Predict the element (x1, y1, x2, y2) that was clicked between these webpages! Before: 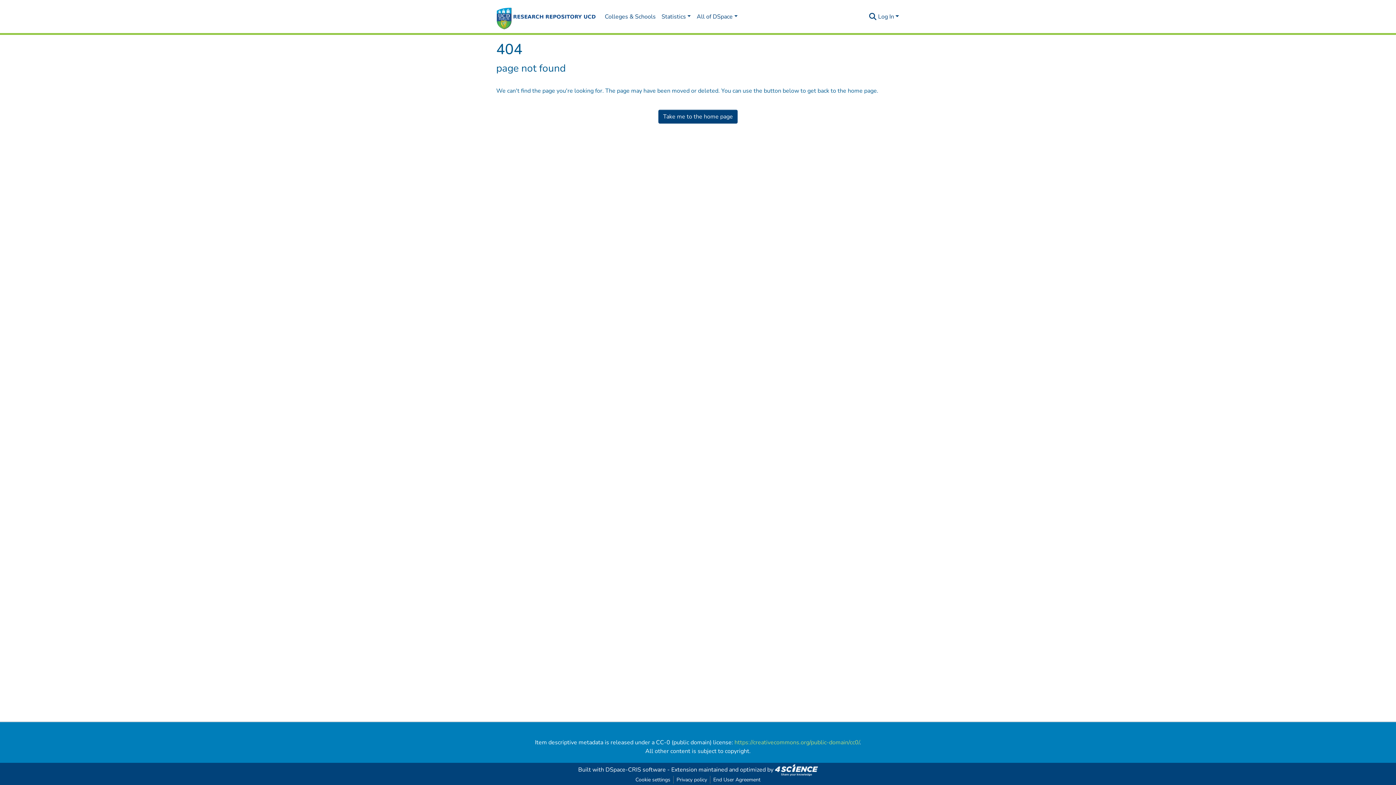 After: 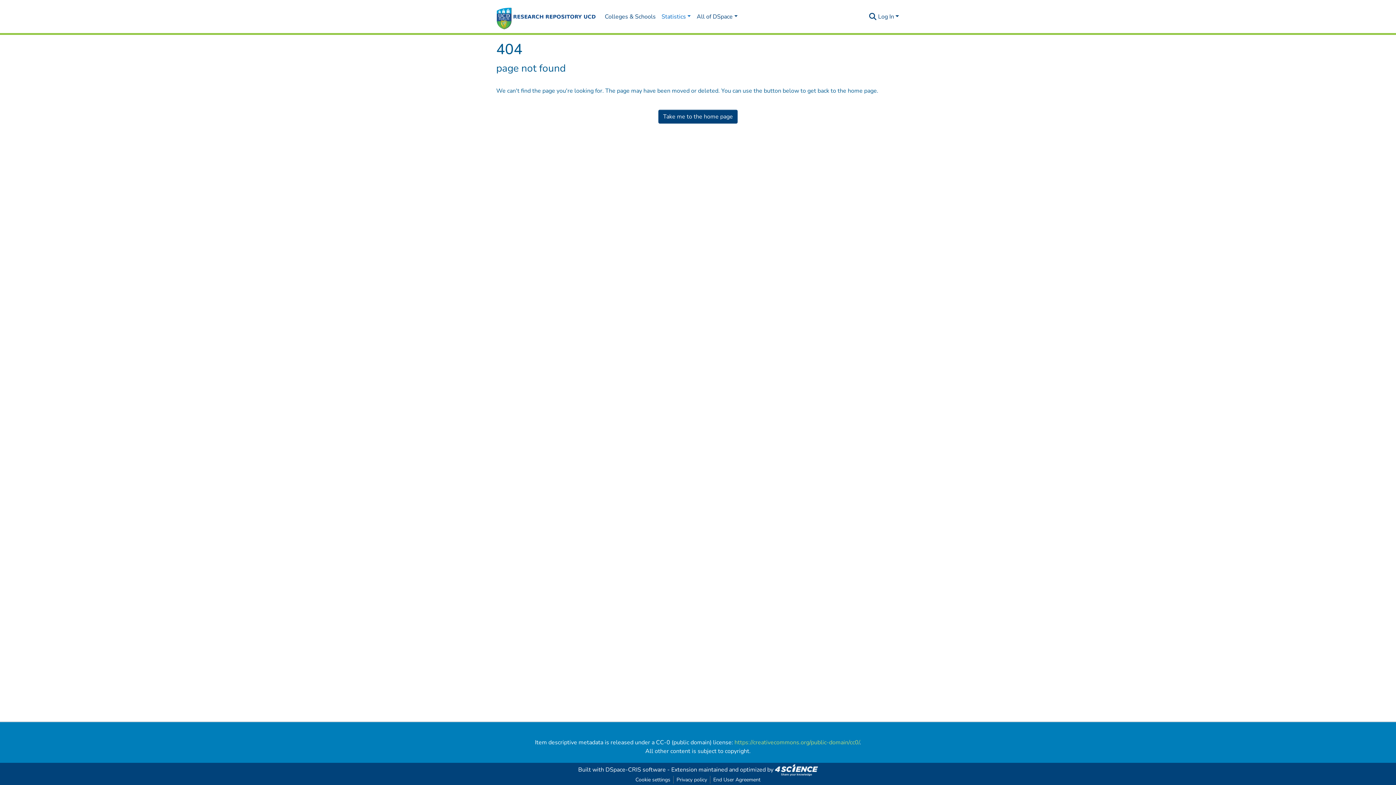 Action: label: Statistics bbox: (658, 9, 693, 24)